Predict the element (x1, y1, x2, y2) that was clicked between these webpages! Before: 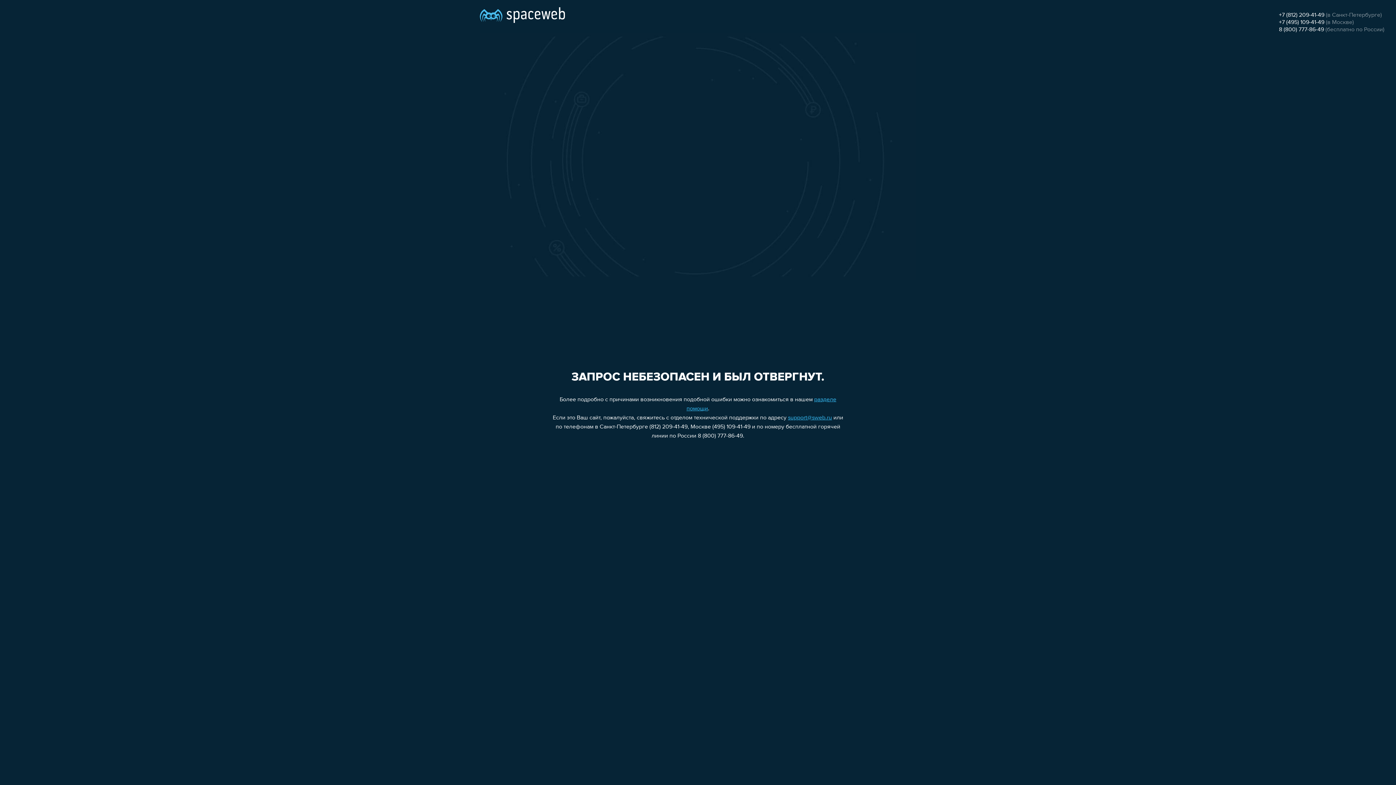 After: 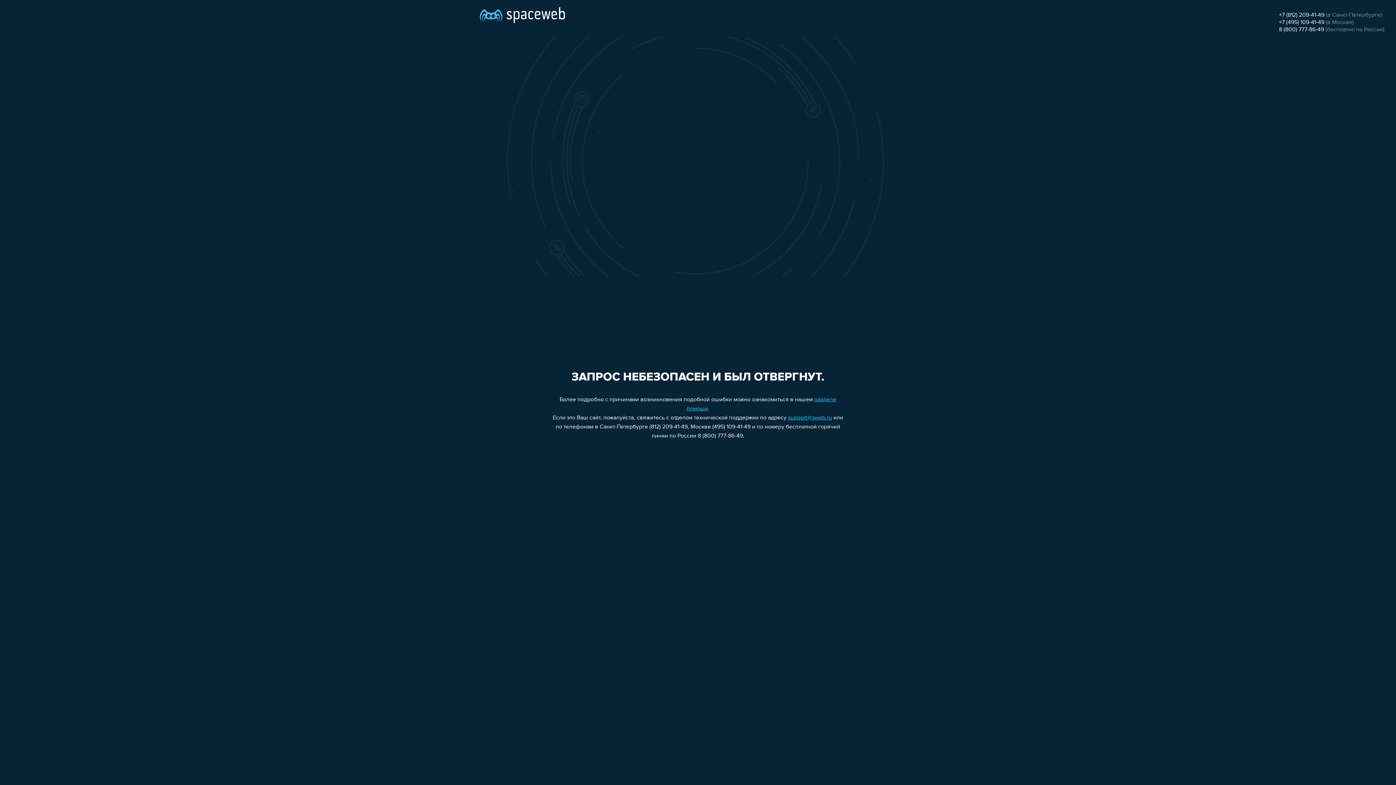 Action: label: +7 (495) 109-41-49 bbox: (1279, 19, 1324, 25)